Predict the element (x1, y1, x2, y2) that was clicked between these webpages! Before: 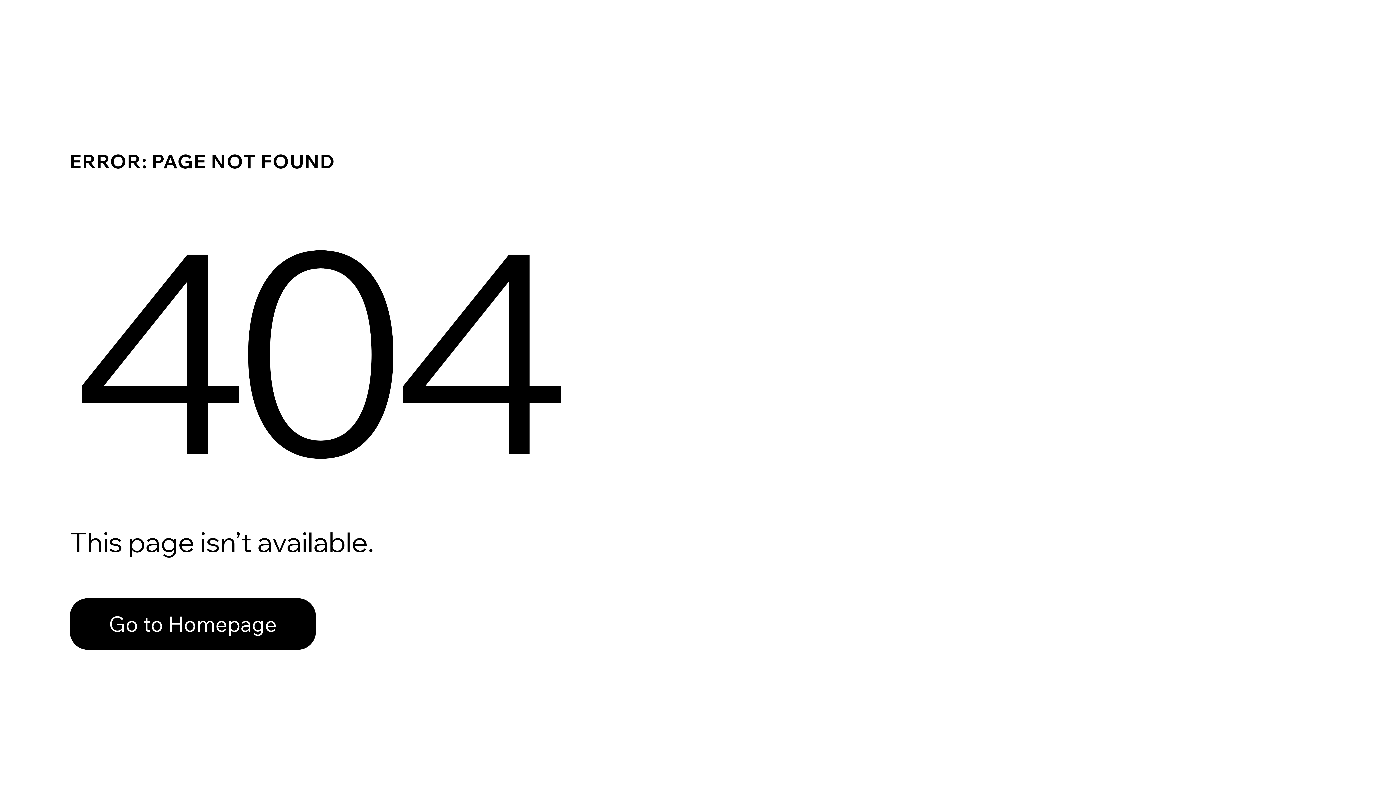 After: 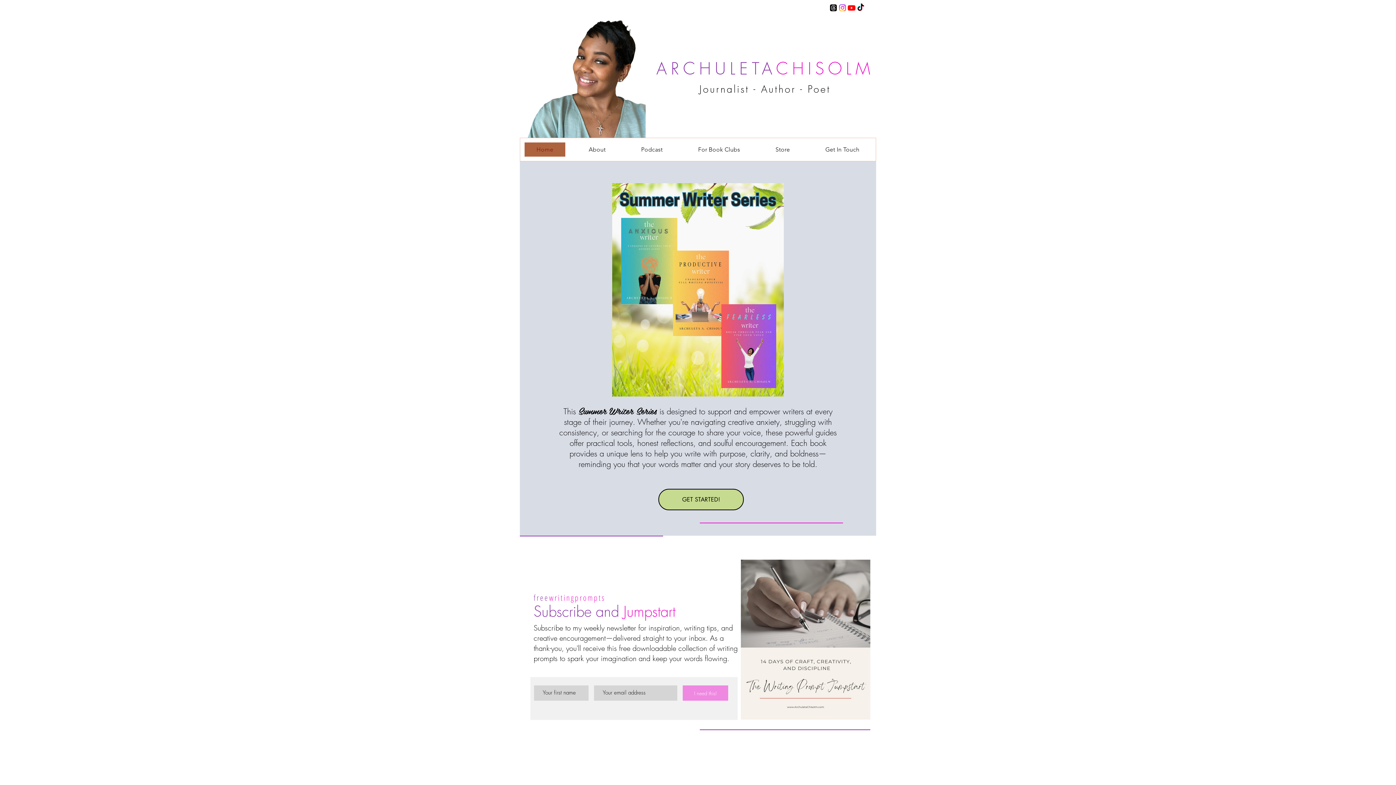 Action: label: Go to Homepage bbox: (69, 582, 768, 659)